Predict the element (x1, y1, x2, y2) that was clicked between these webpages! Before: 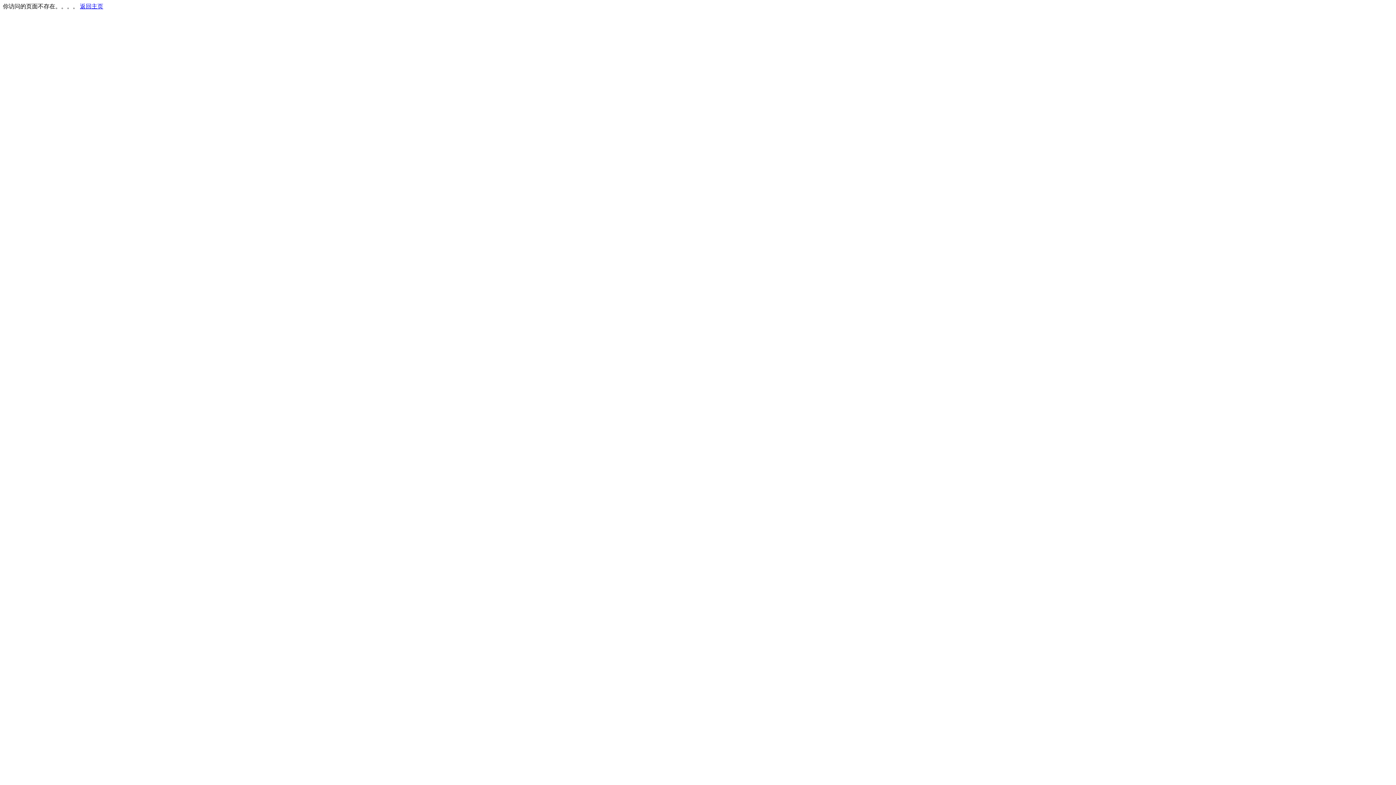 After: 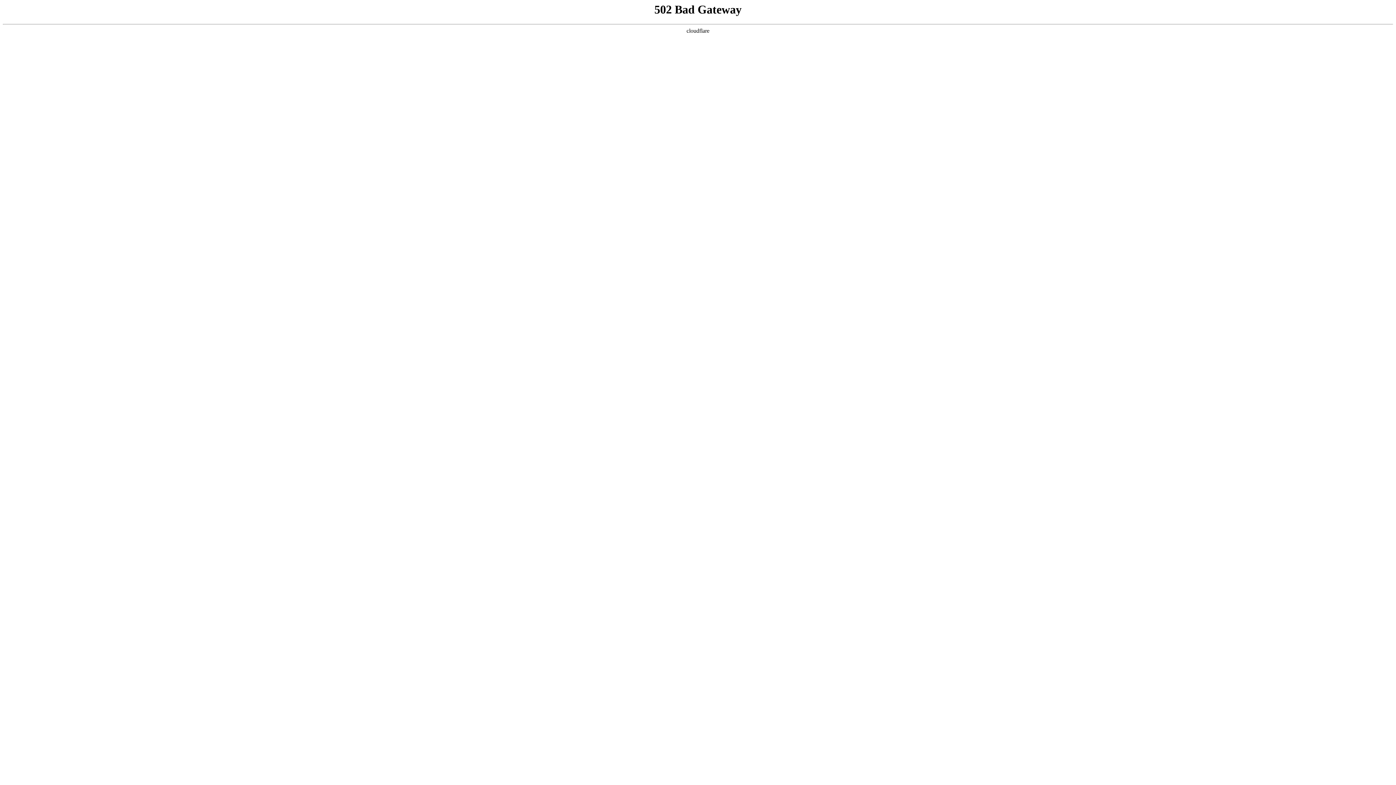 Action: bbox: (80, 3, 103, 9) label: 返回主页